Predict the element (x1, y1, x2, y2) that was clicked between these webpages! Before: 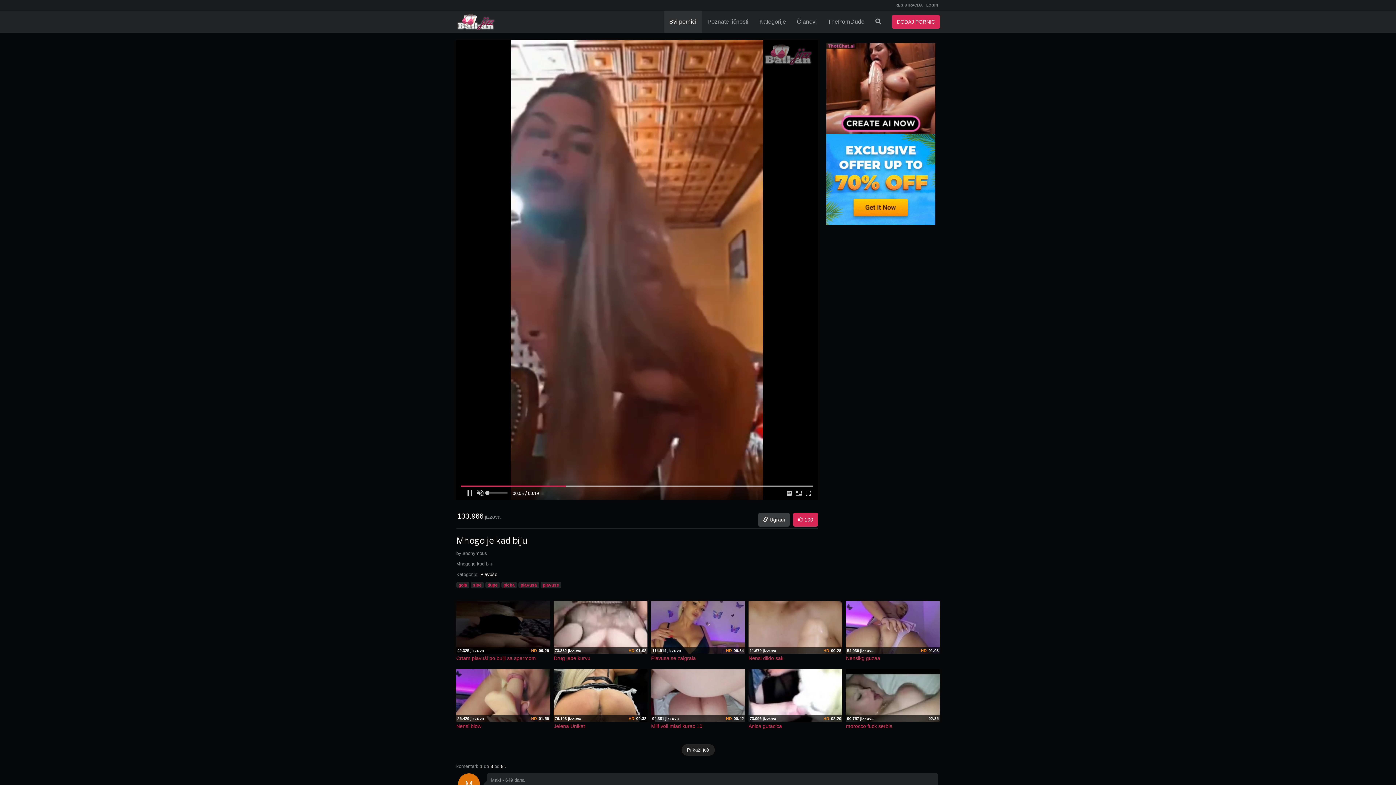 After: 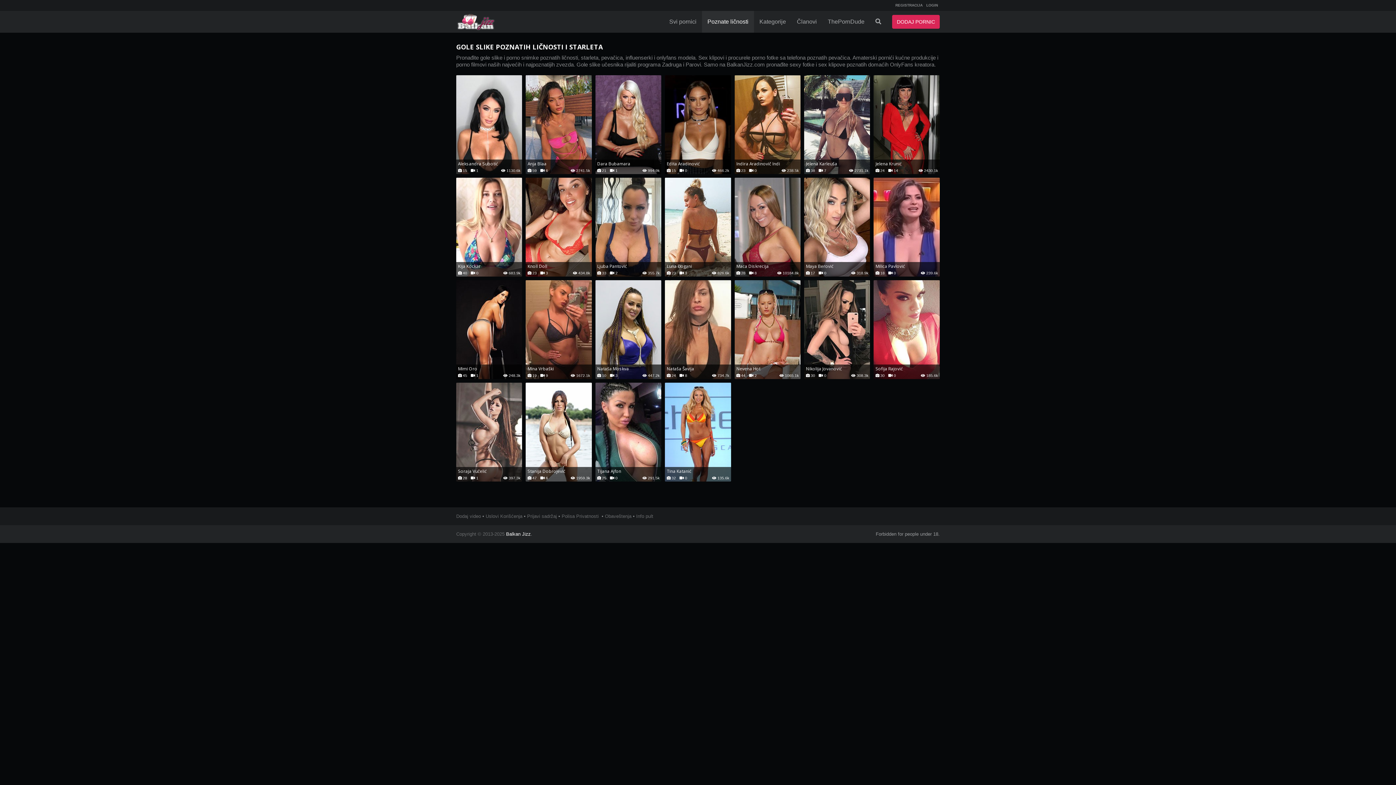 Action: label: Poznate ličnosti bbox: (702, 10, 754, 32)